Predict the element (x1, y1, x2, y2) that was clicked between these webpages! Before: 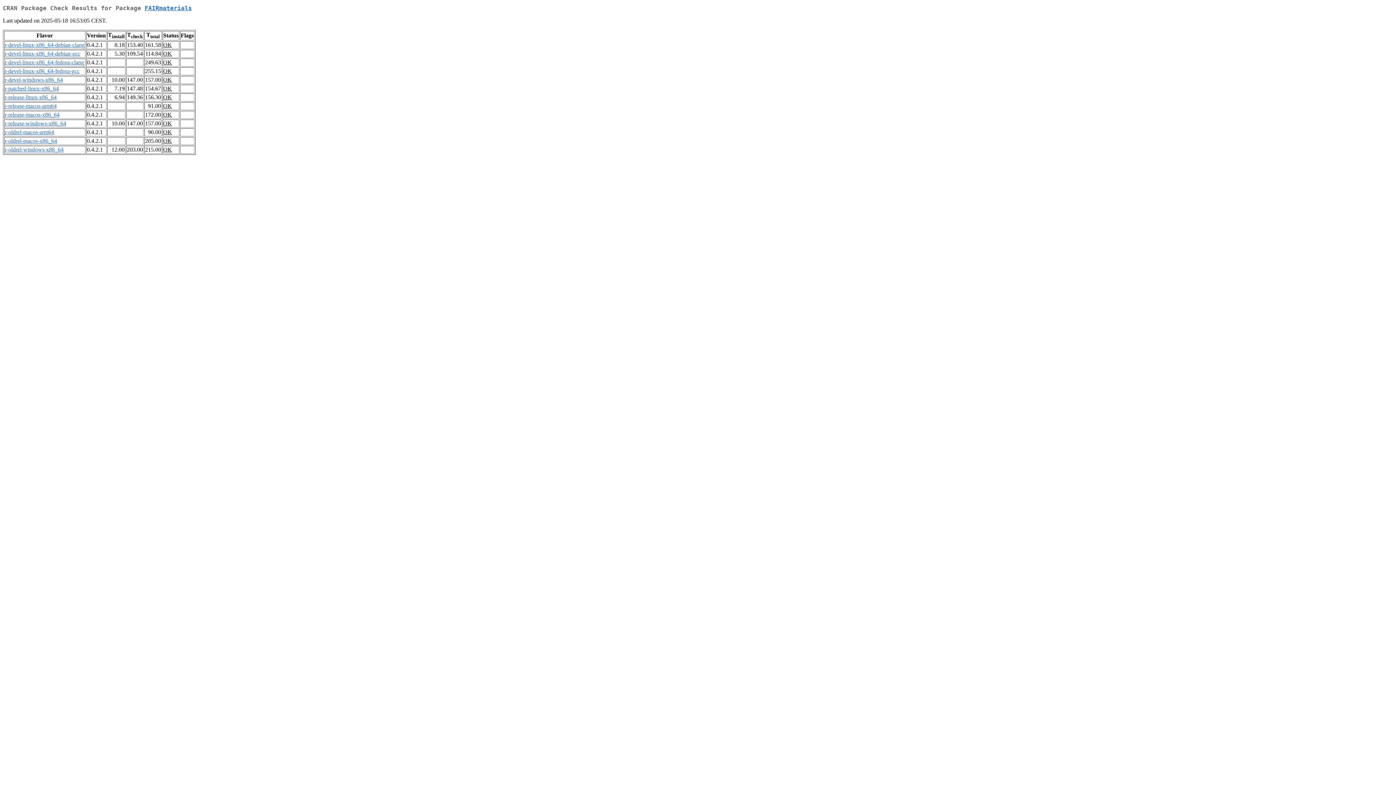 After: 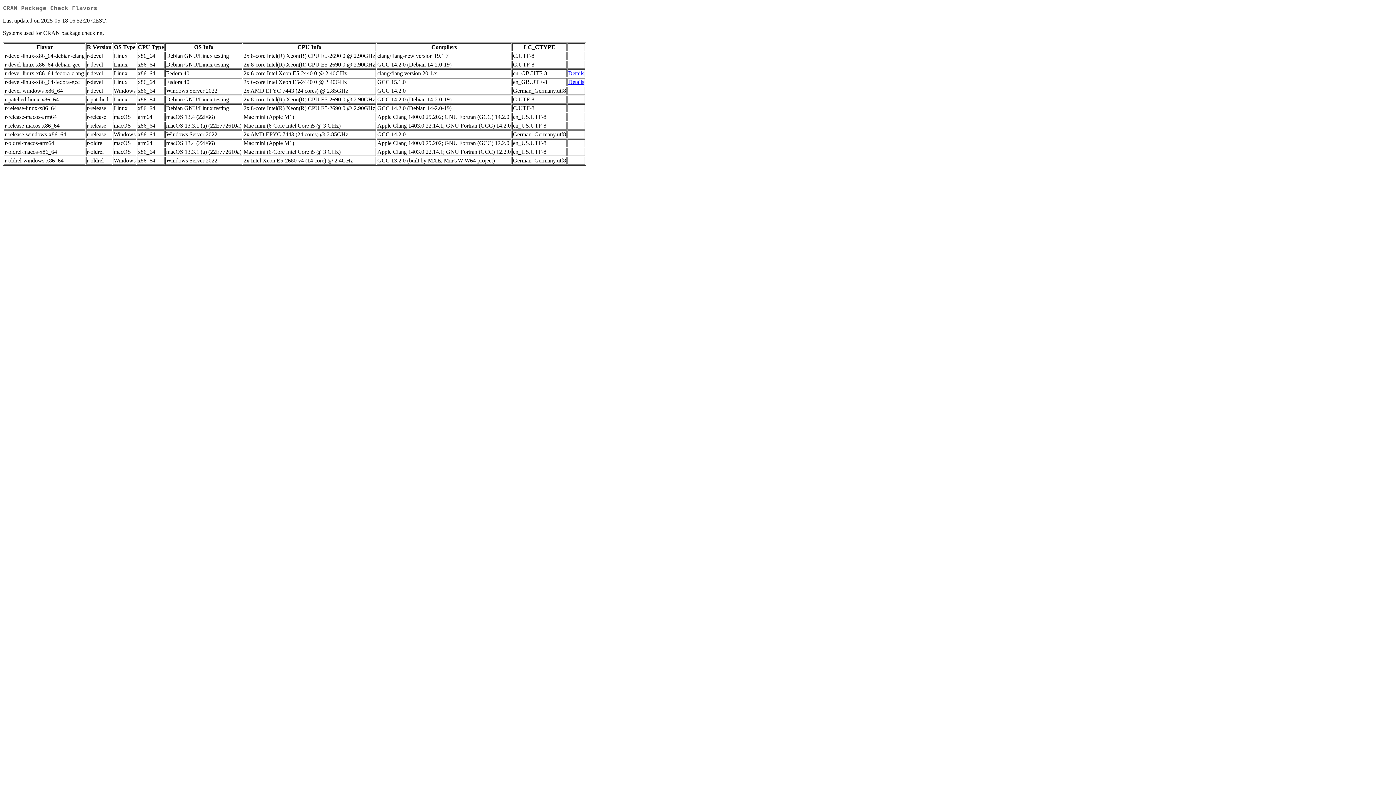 Action: label: r-release-macos-x86_64 bbox: (4, 111, 59, 117)